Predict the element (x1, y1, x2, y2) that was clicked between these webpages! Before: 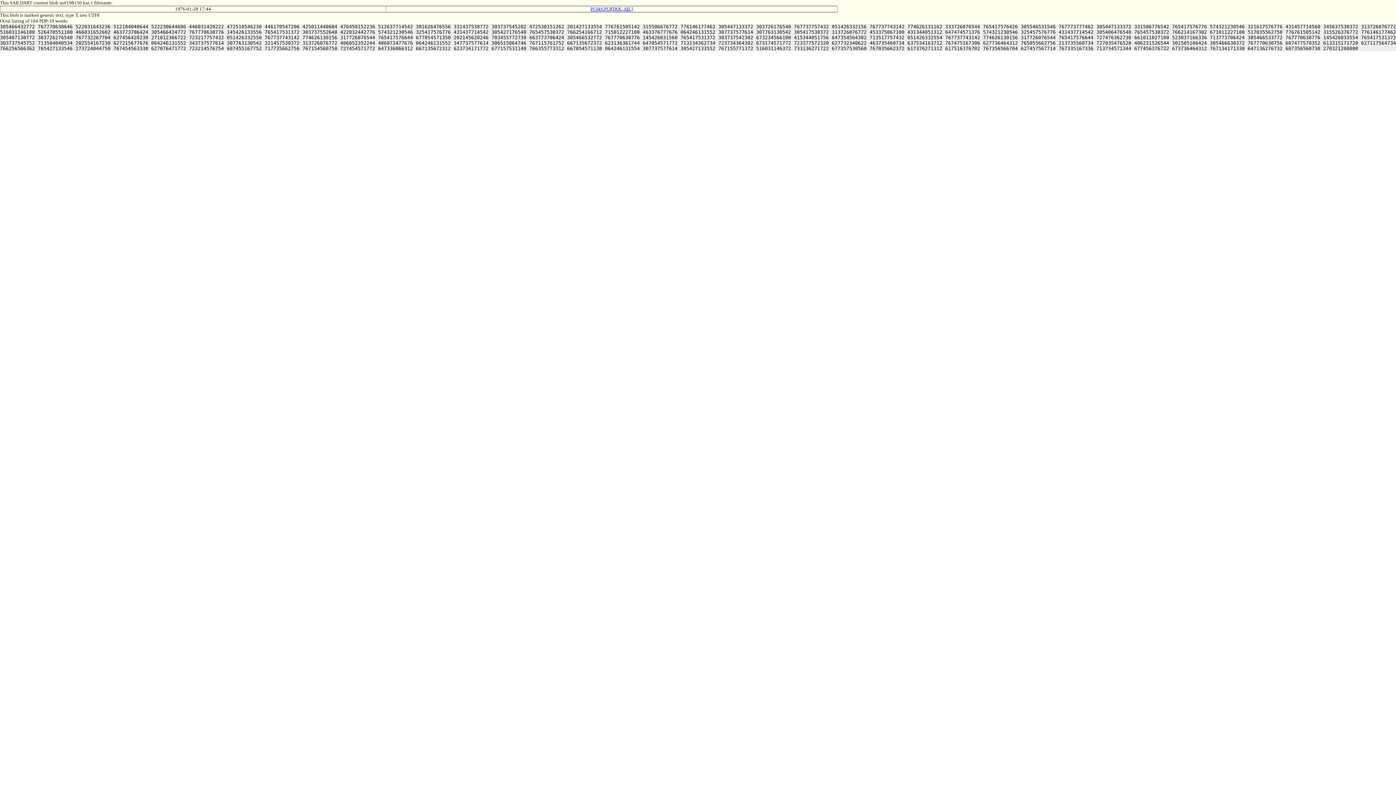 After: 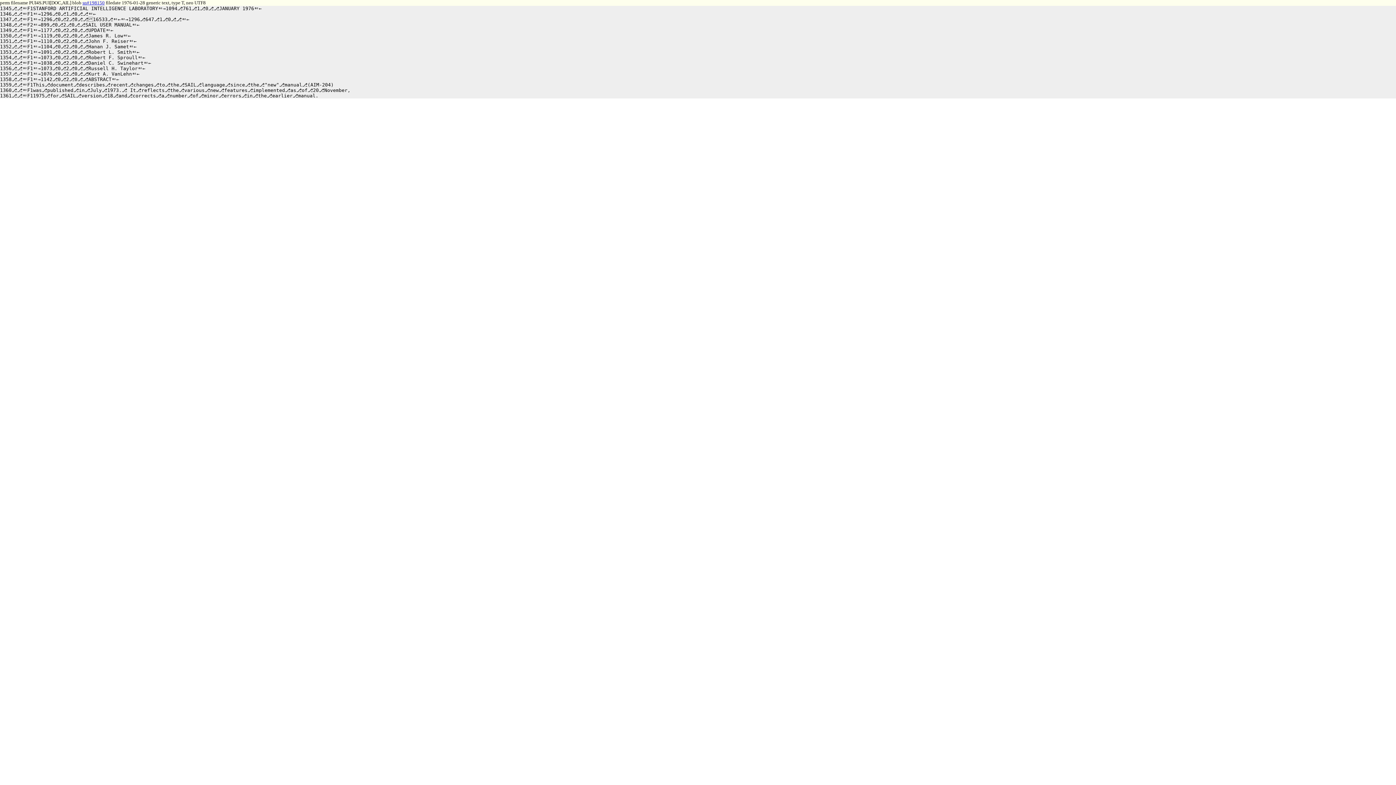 Action: label: PUI4S.PUI[DOC,AIL] bbox: (590, 6, 632, 11)